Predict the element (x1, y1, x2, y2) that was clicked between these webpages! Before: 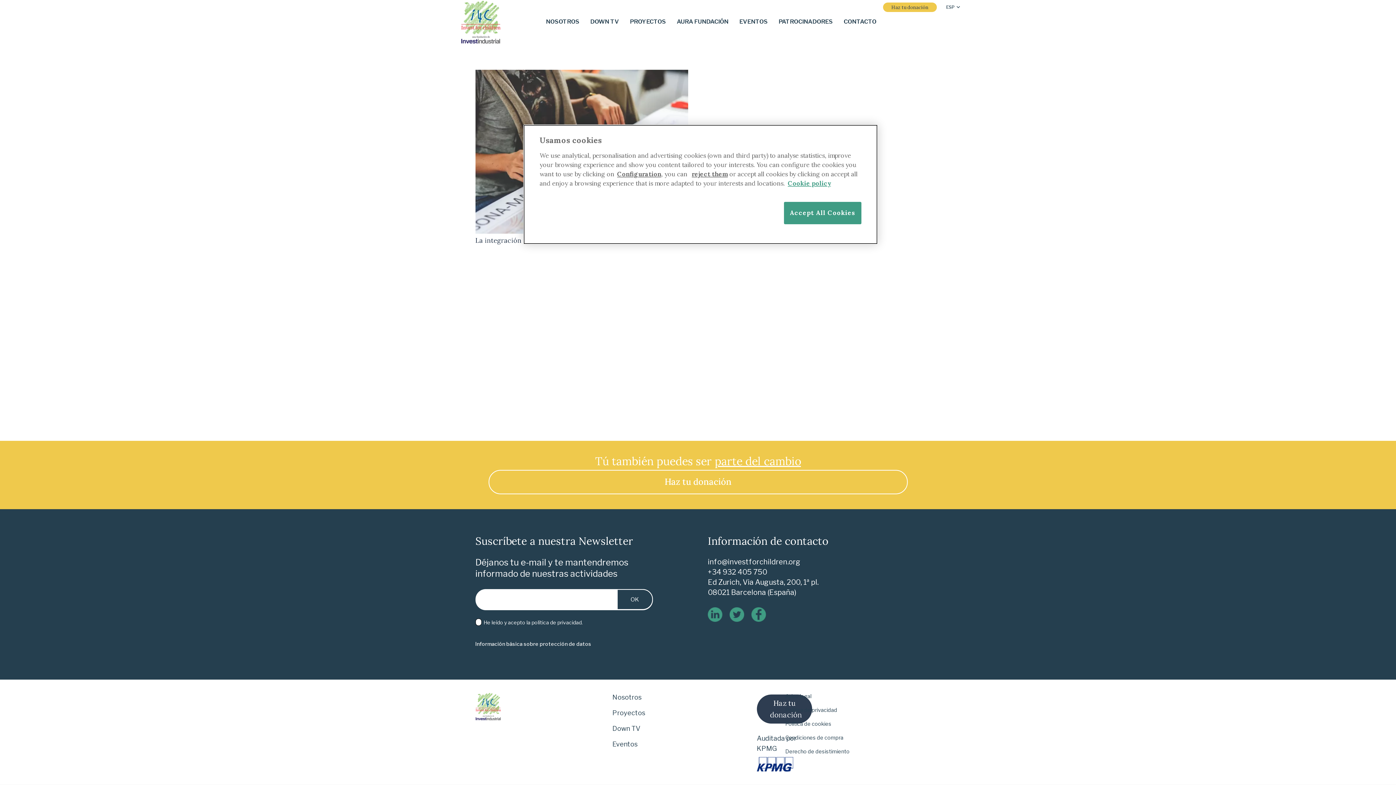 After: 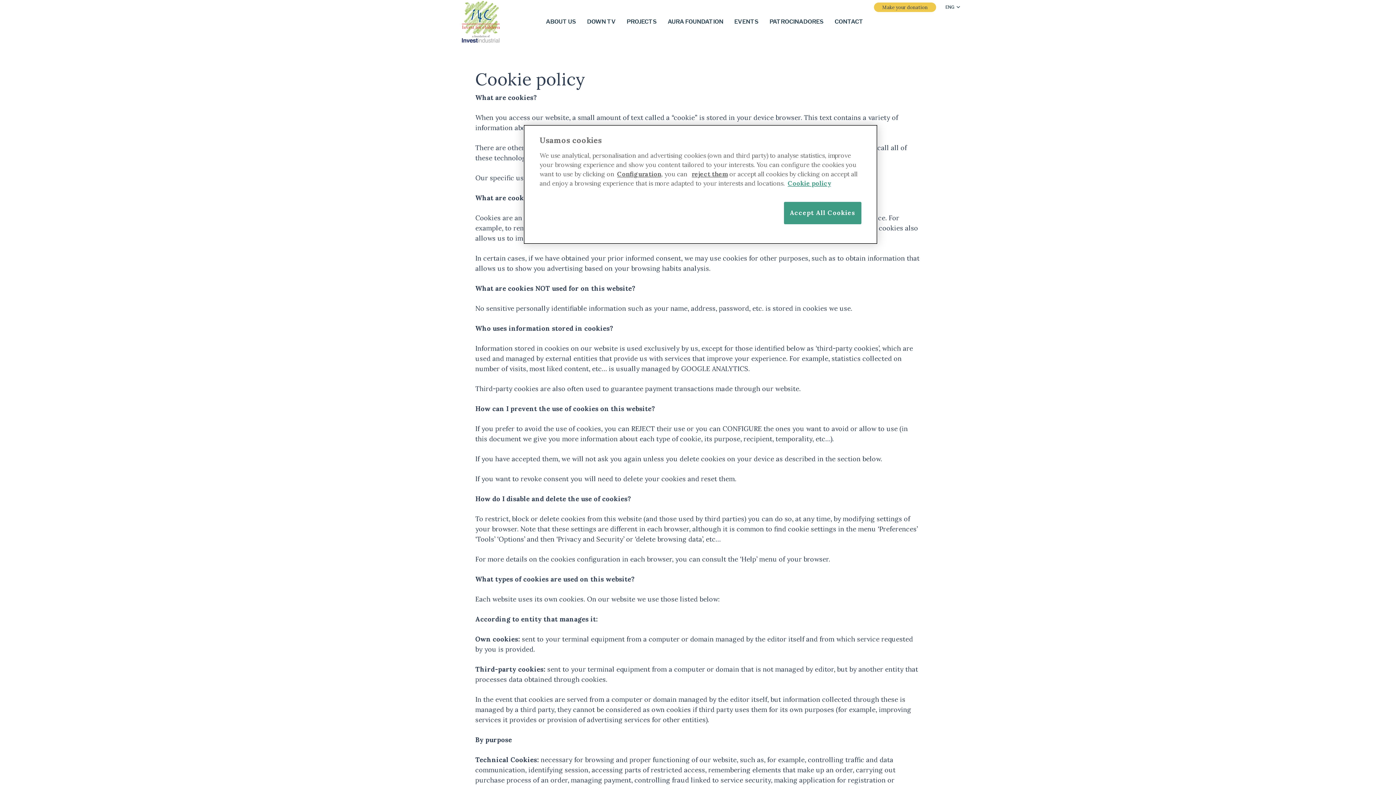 Action: bbox: (788, 179, 831, 187) label: Cookie policy